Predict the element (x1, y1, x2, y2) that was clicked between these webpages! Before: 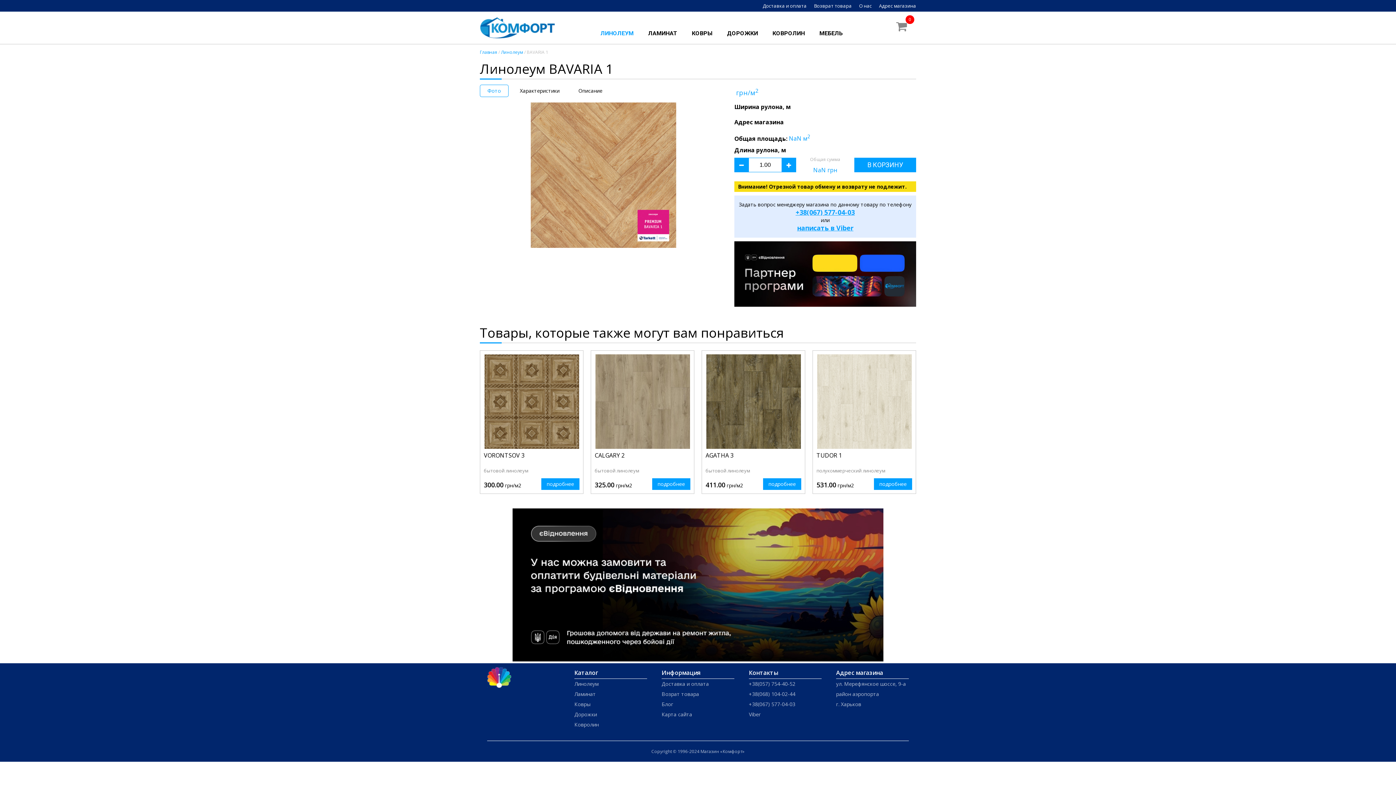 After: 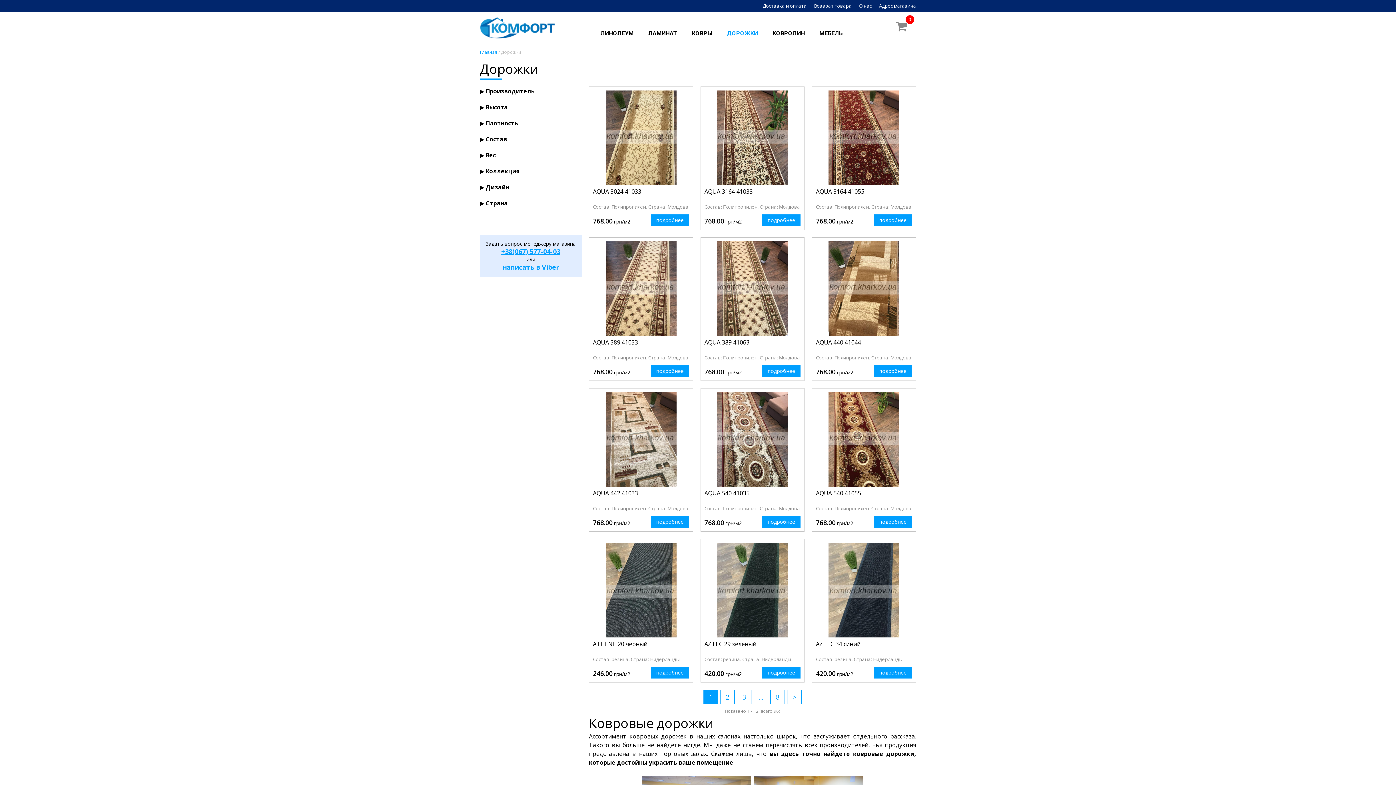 Action: label: ДОРОЖКИ bbox: (720, 26, 765, 40)